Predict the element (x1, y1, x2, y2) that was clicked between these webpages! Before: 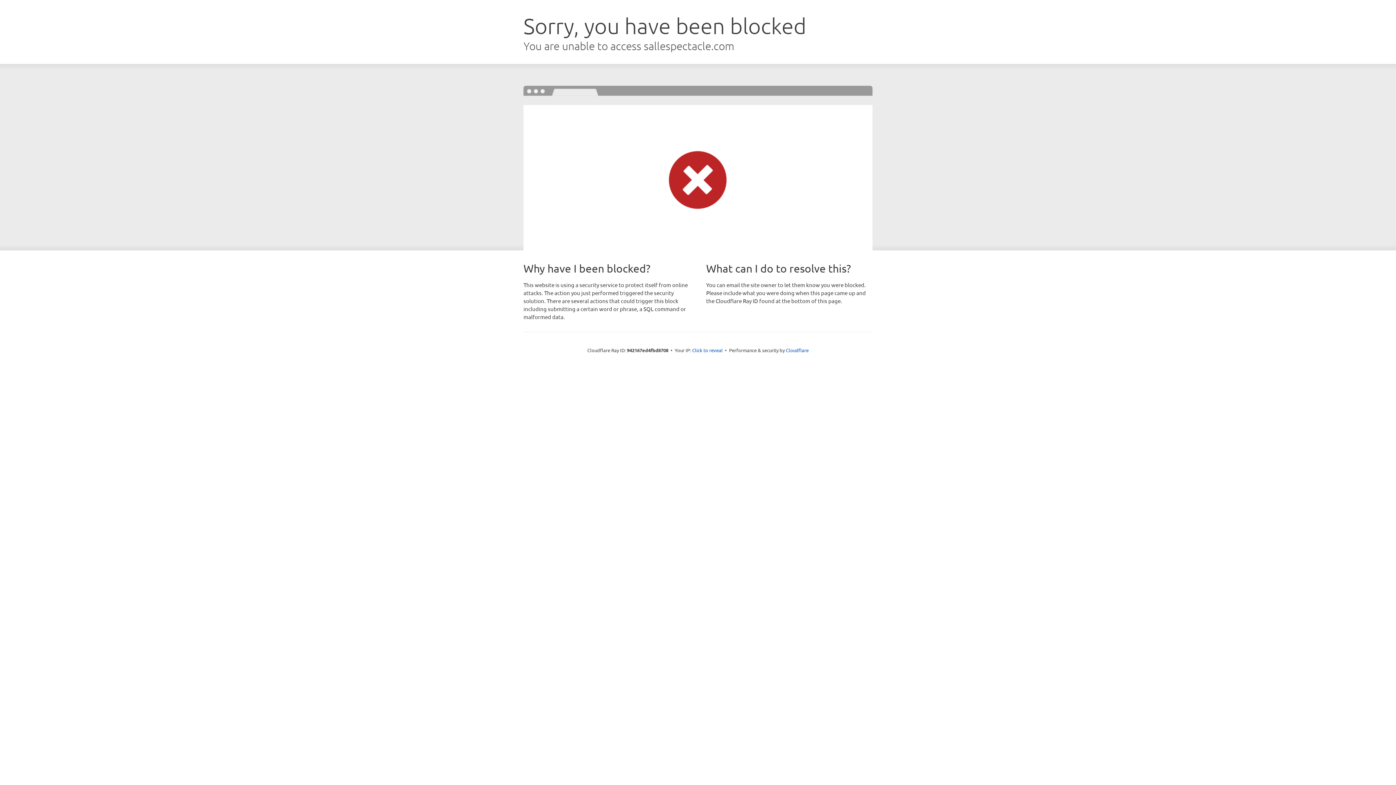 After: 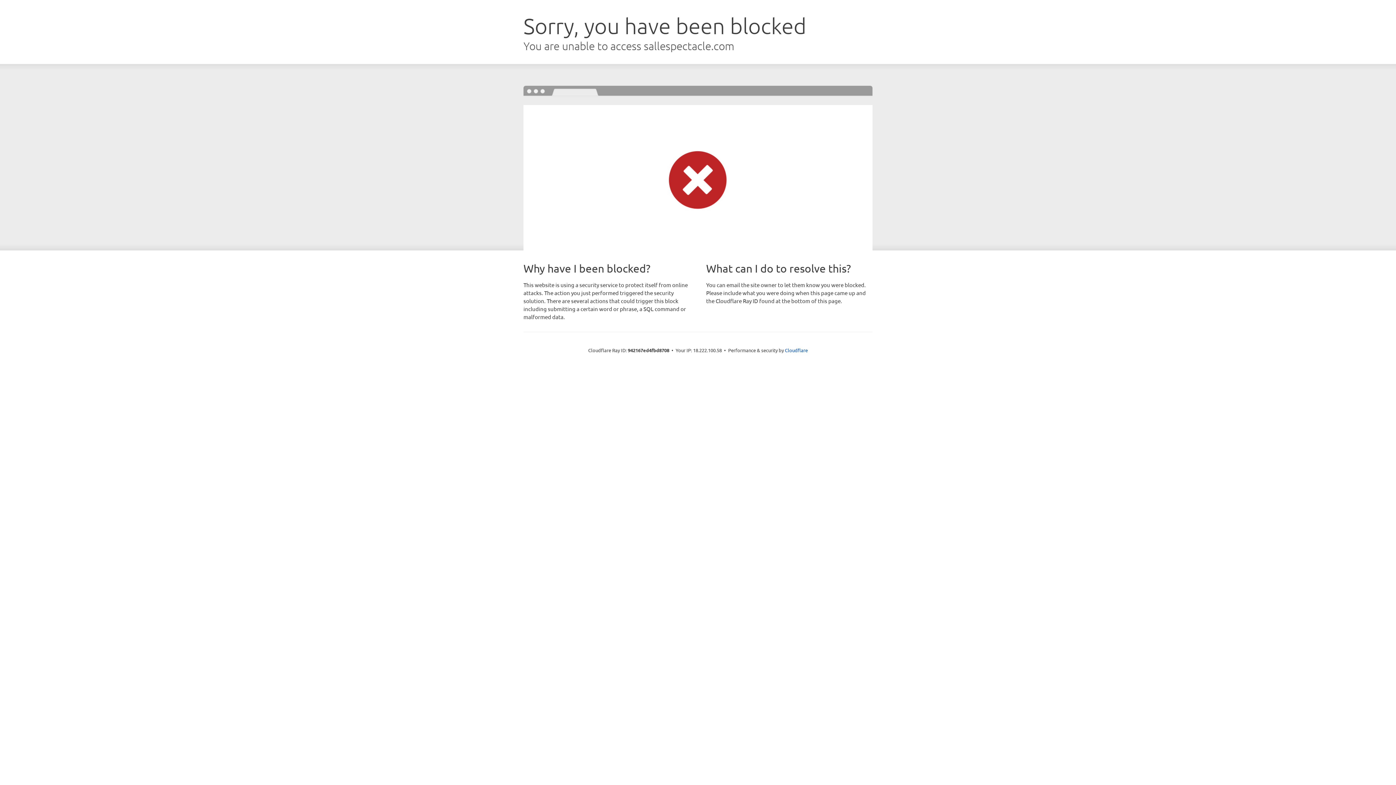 Action: label: Click to reveal bbox: (692, 346, 722, 353)